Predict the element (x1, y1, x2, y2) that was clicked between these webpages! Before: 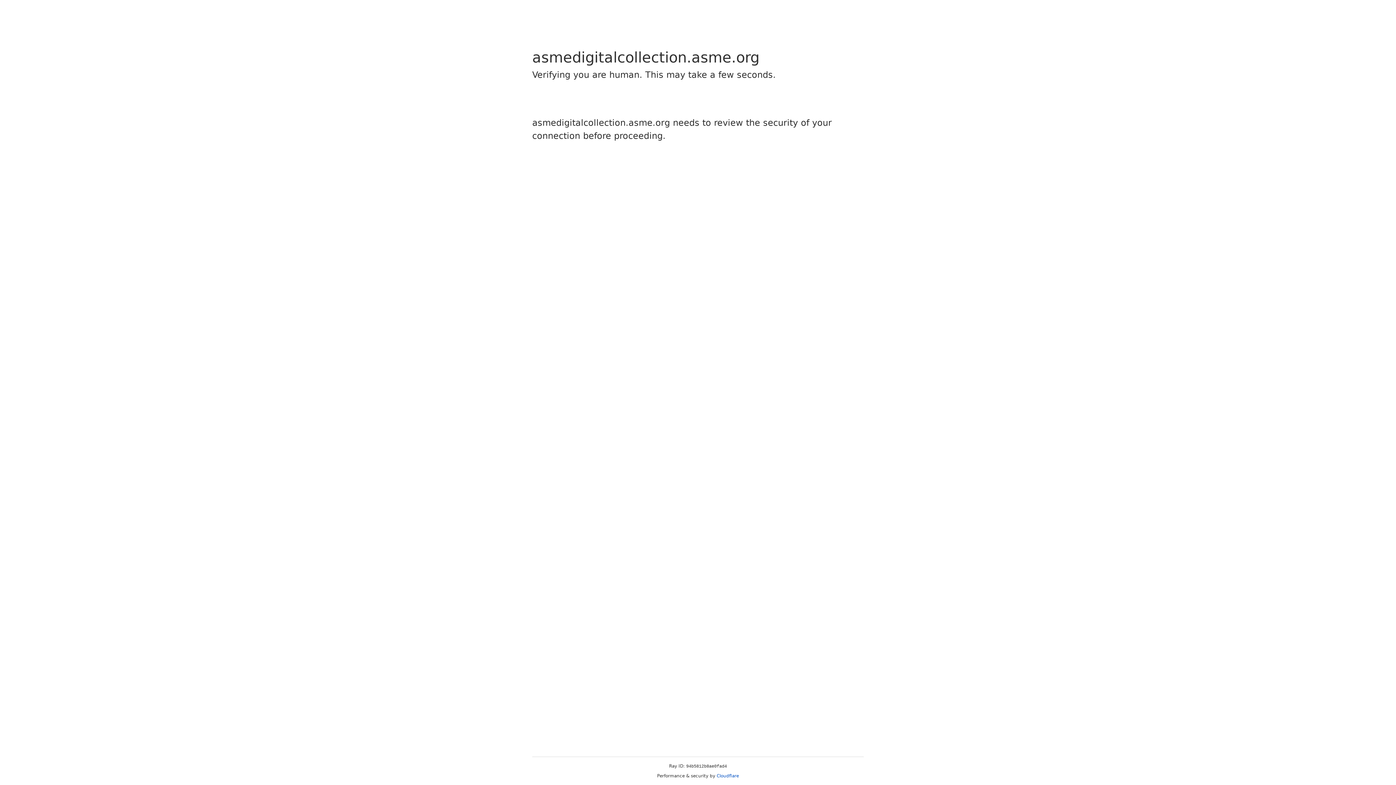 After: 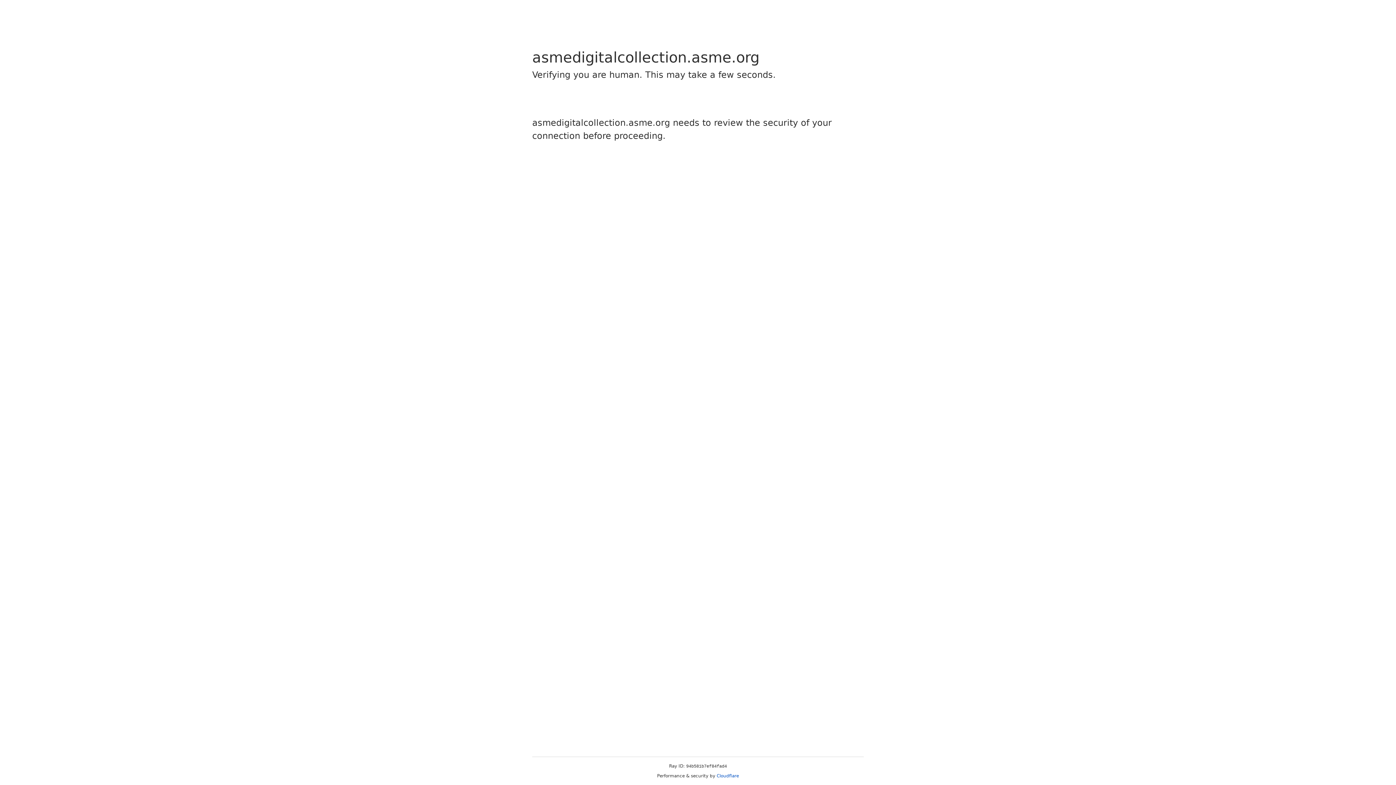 Action: bbox: (716, 773, 739, 778) label: Cloudflare